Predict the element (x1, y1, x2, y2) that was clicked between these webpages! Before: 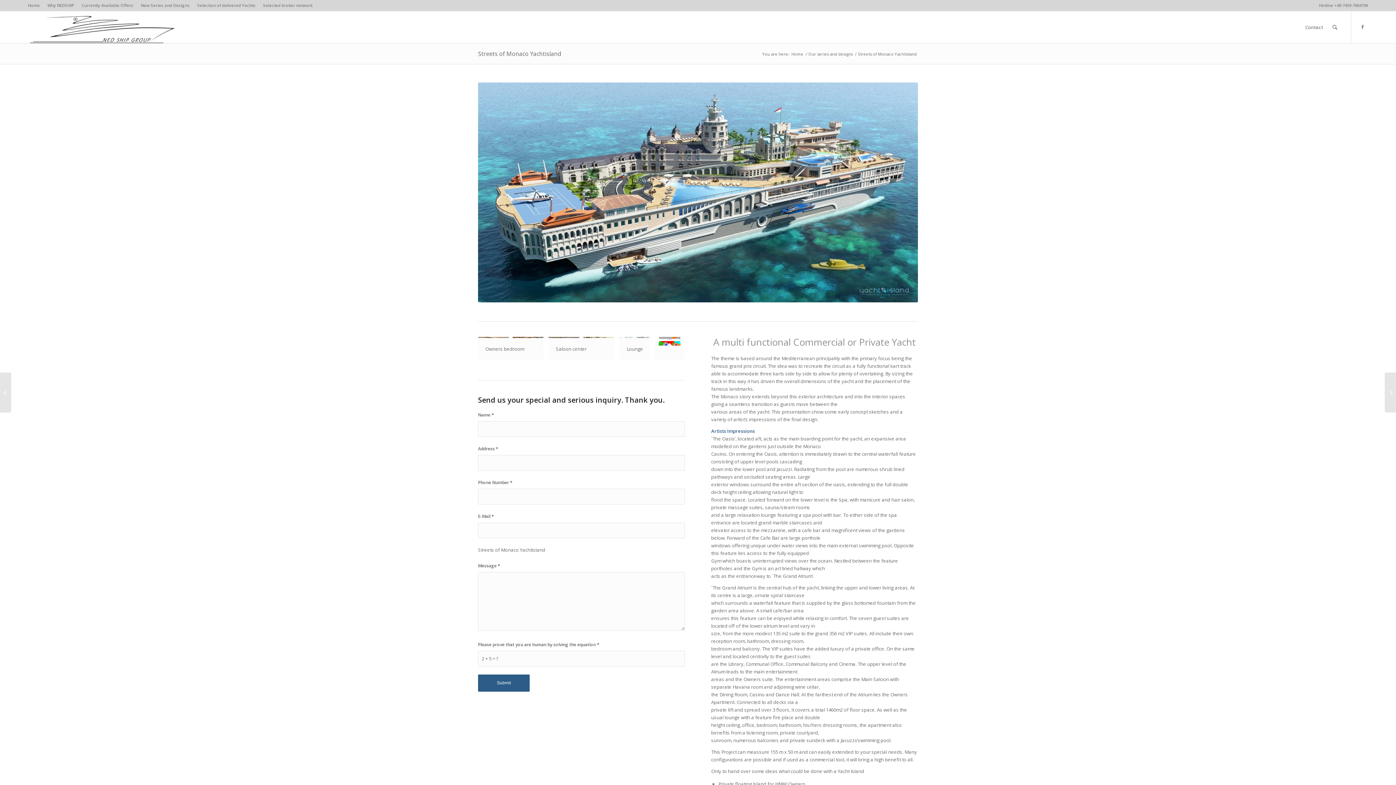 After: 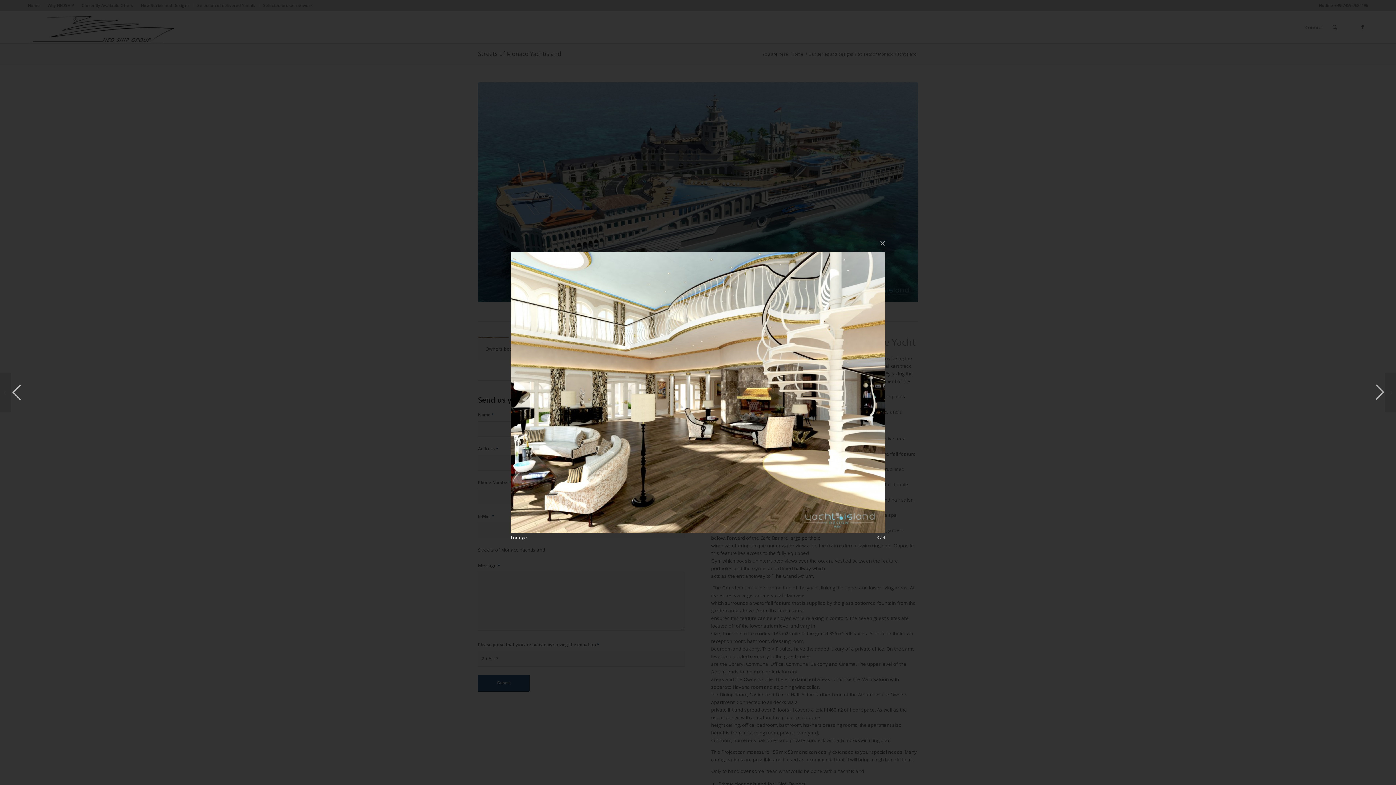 Action: bbox: (619, 337, 655, 365) label: Lounge